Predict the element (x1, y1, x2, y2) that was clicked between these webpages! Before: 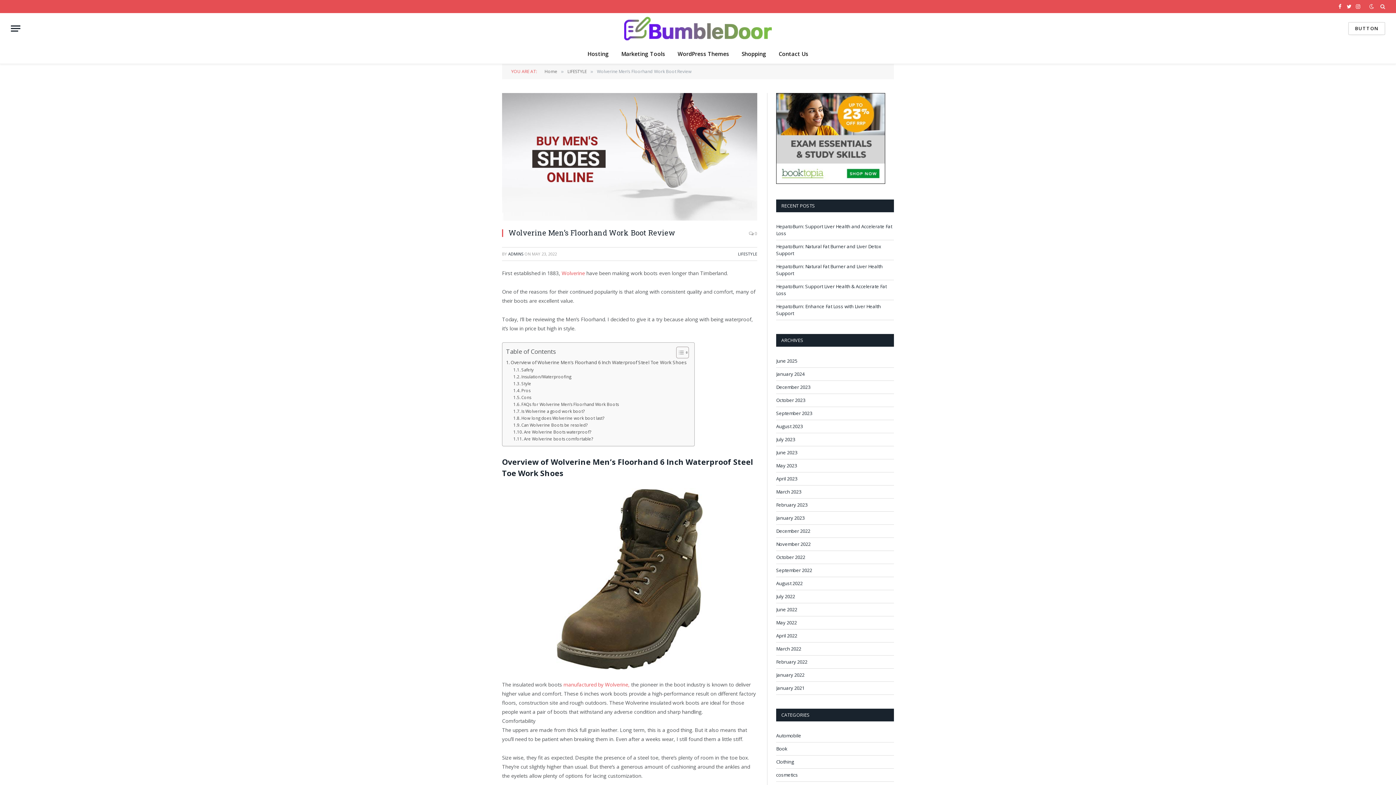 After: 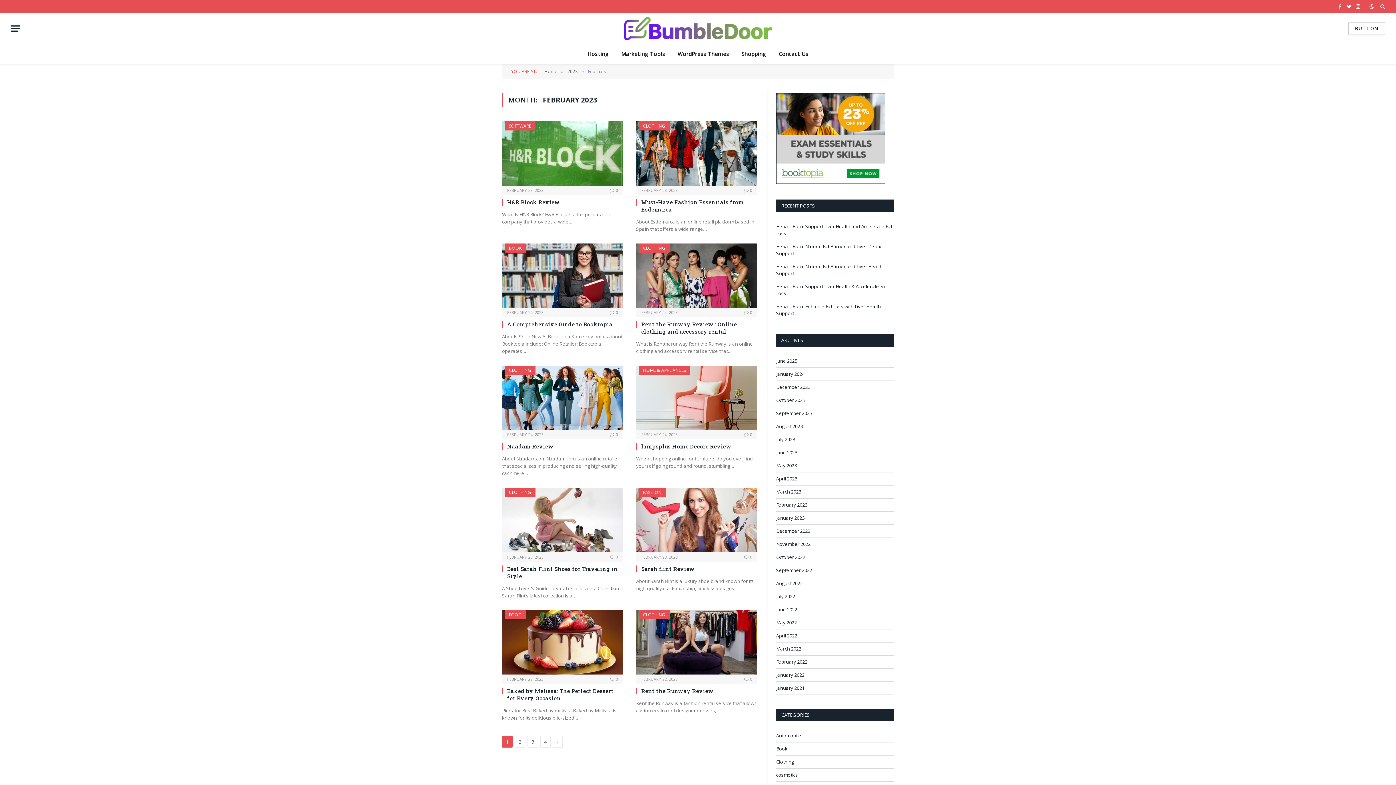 Action: bbox: (776, 501, 807, 508) label: February 2023